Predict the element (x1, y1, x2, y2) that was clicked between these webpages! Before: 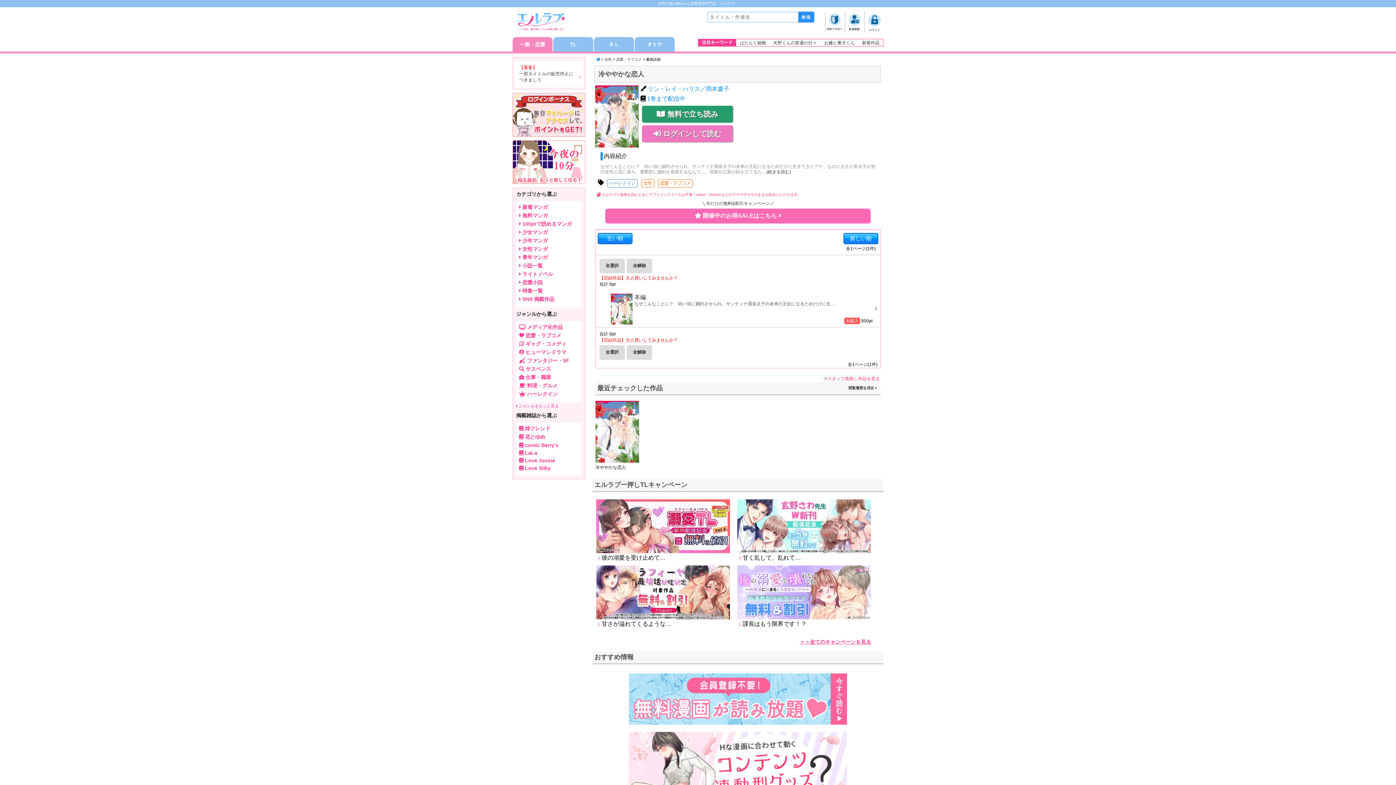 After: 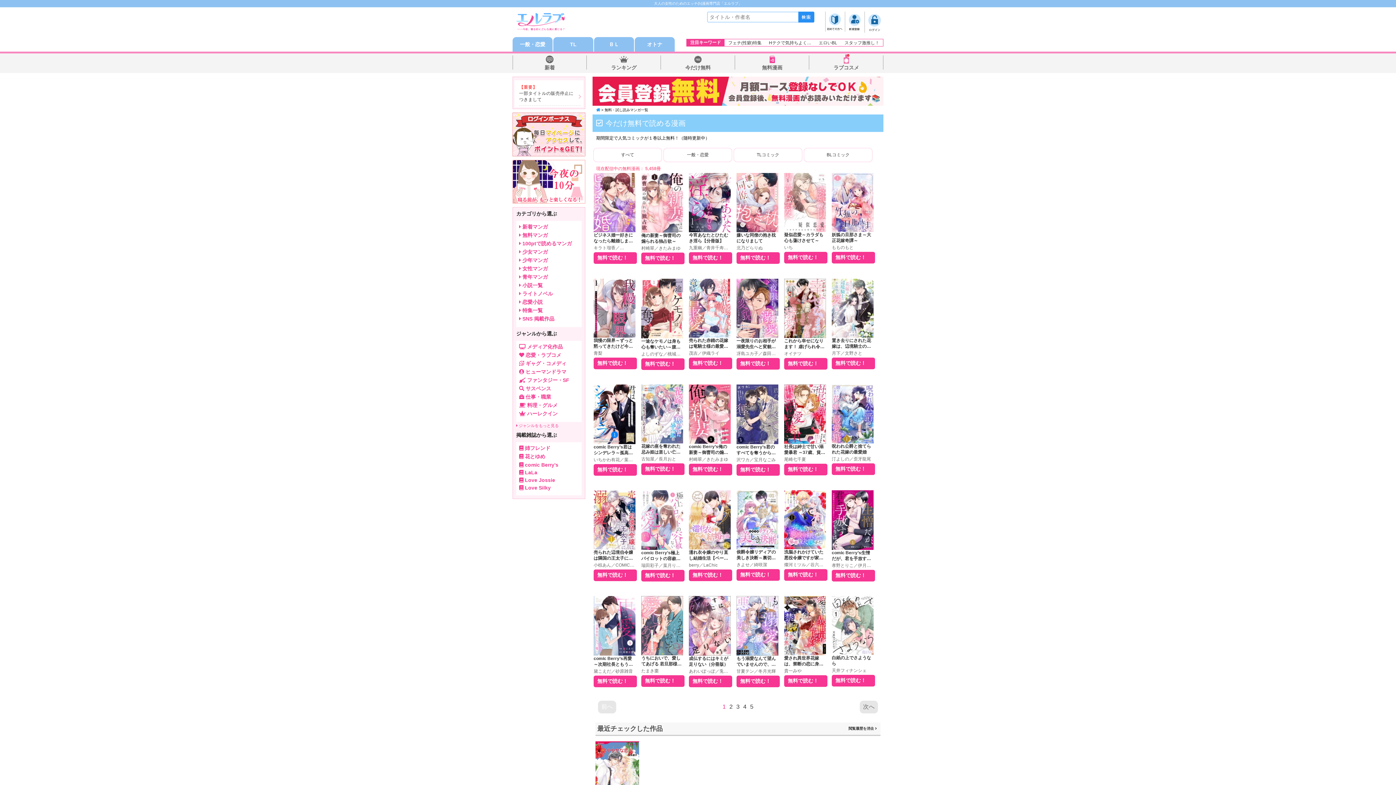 Action: bbox: (519, 212, 578, 219) label:  無料マンガ